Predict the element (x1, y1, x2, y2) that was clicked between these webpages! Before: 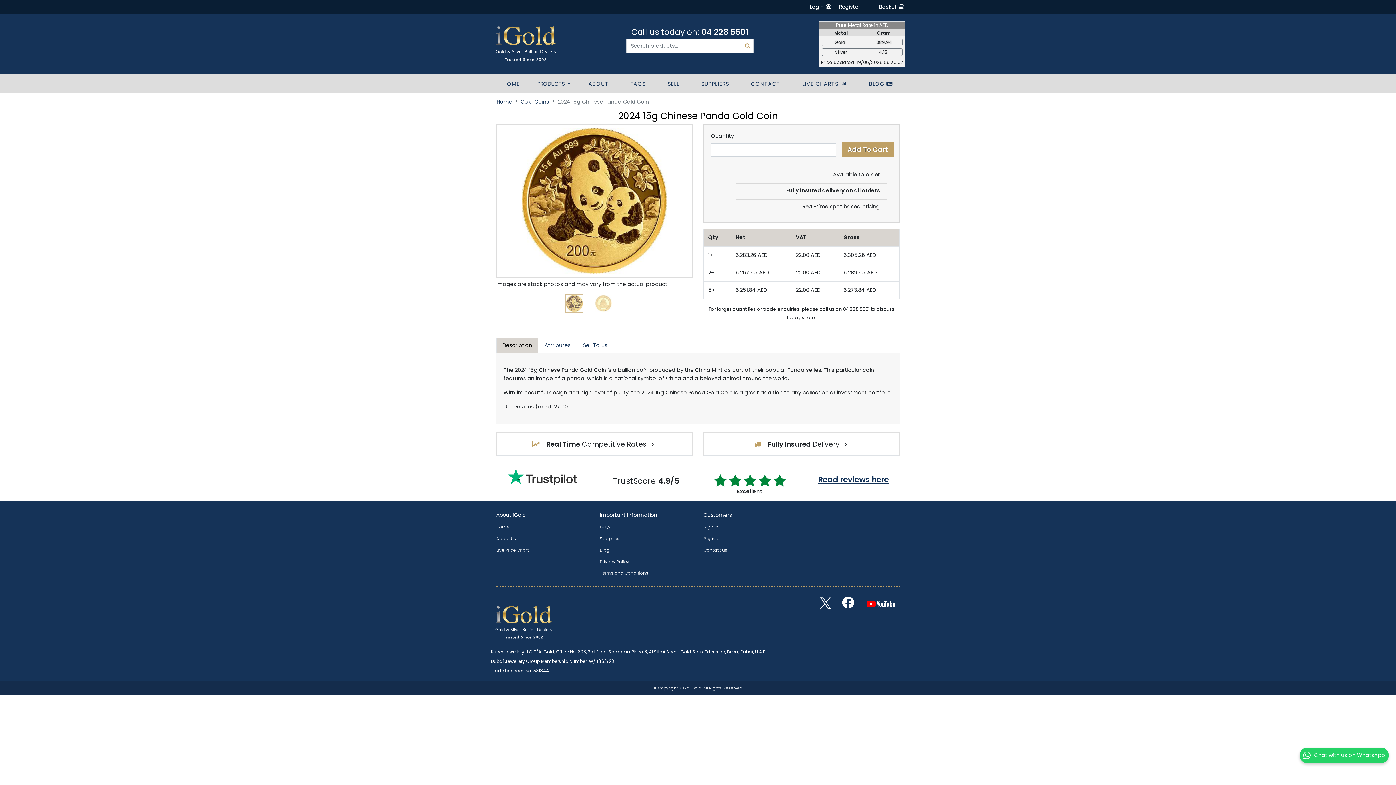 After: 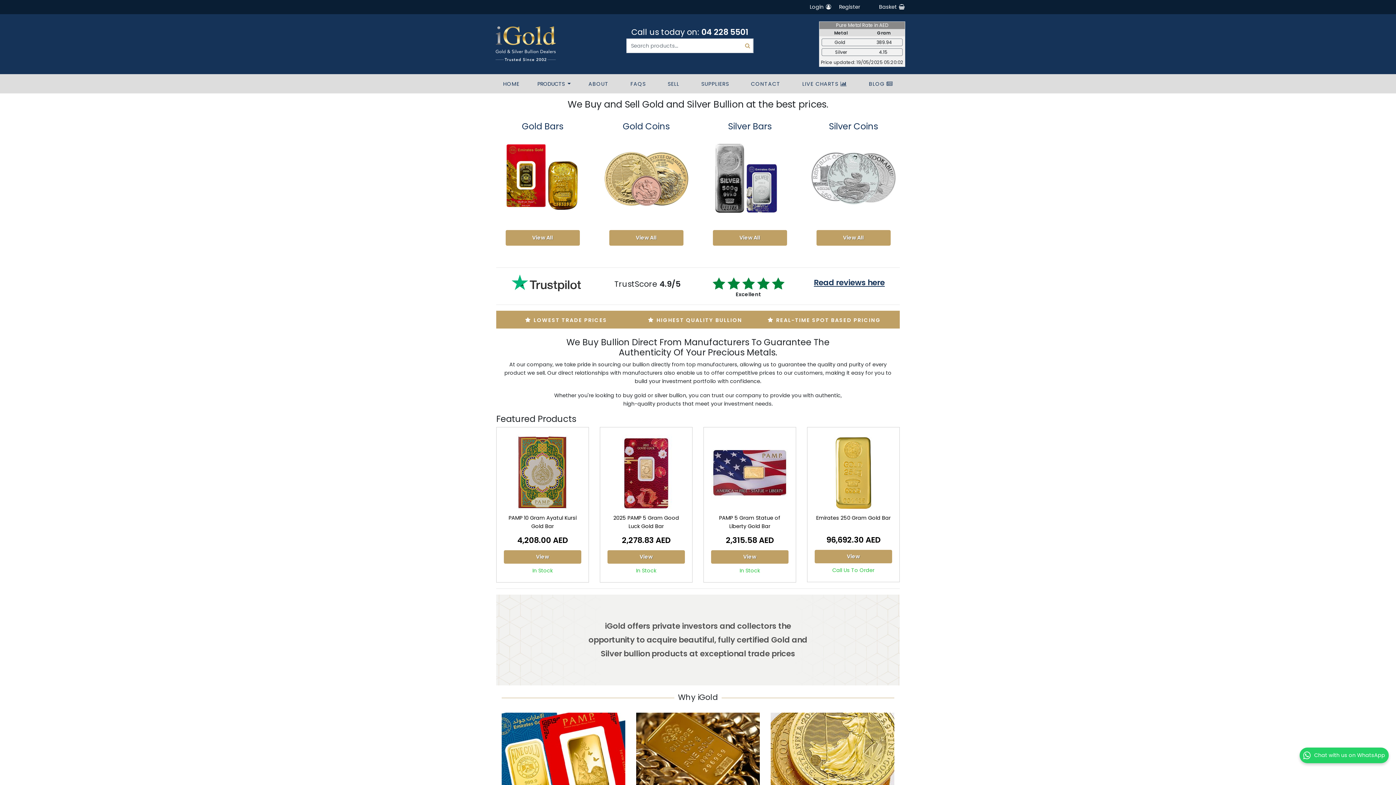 Action: bbox: (503, 80, 519, 87) label: HOME